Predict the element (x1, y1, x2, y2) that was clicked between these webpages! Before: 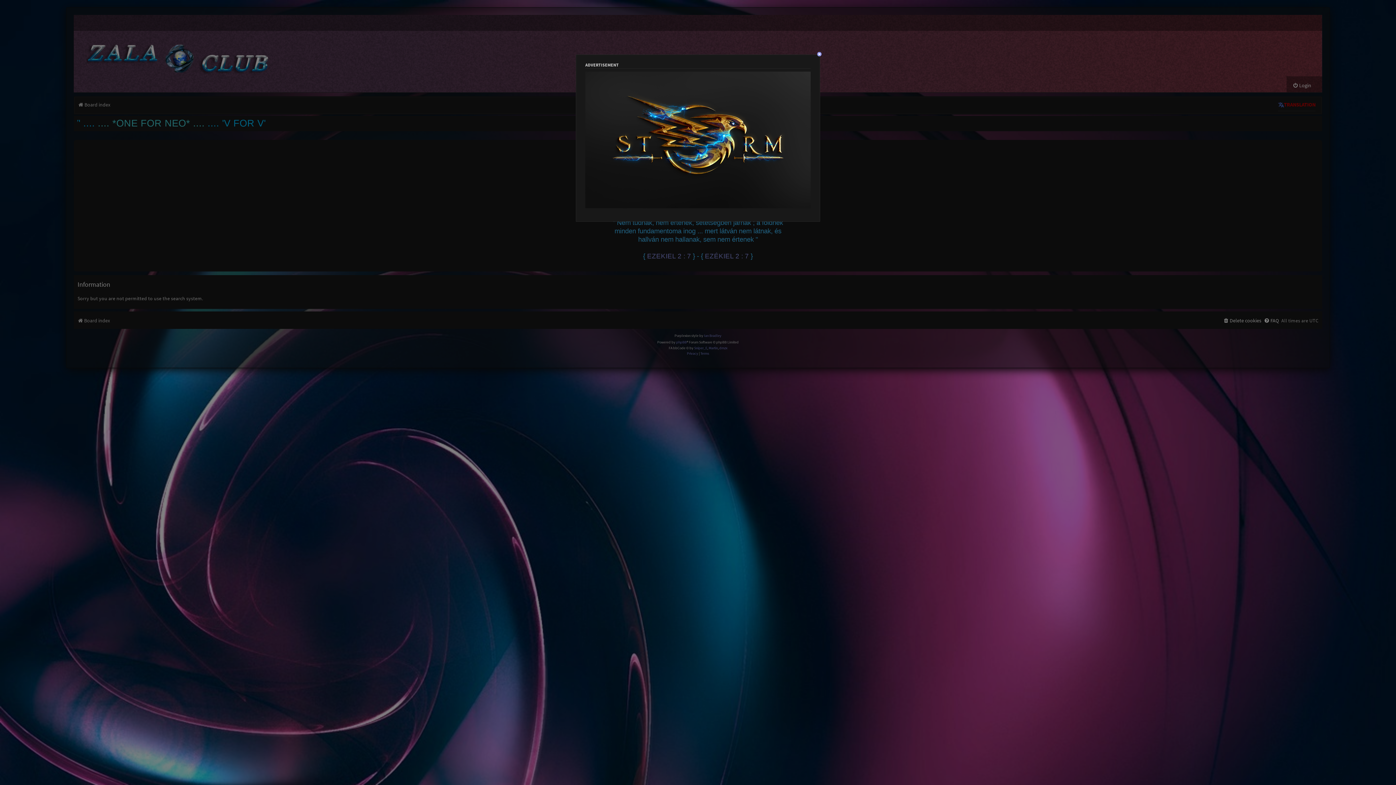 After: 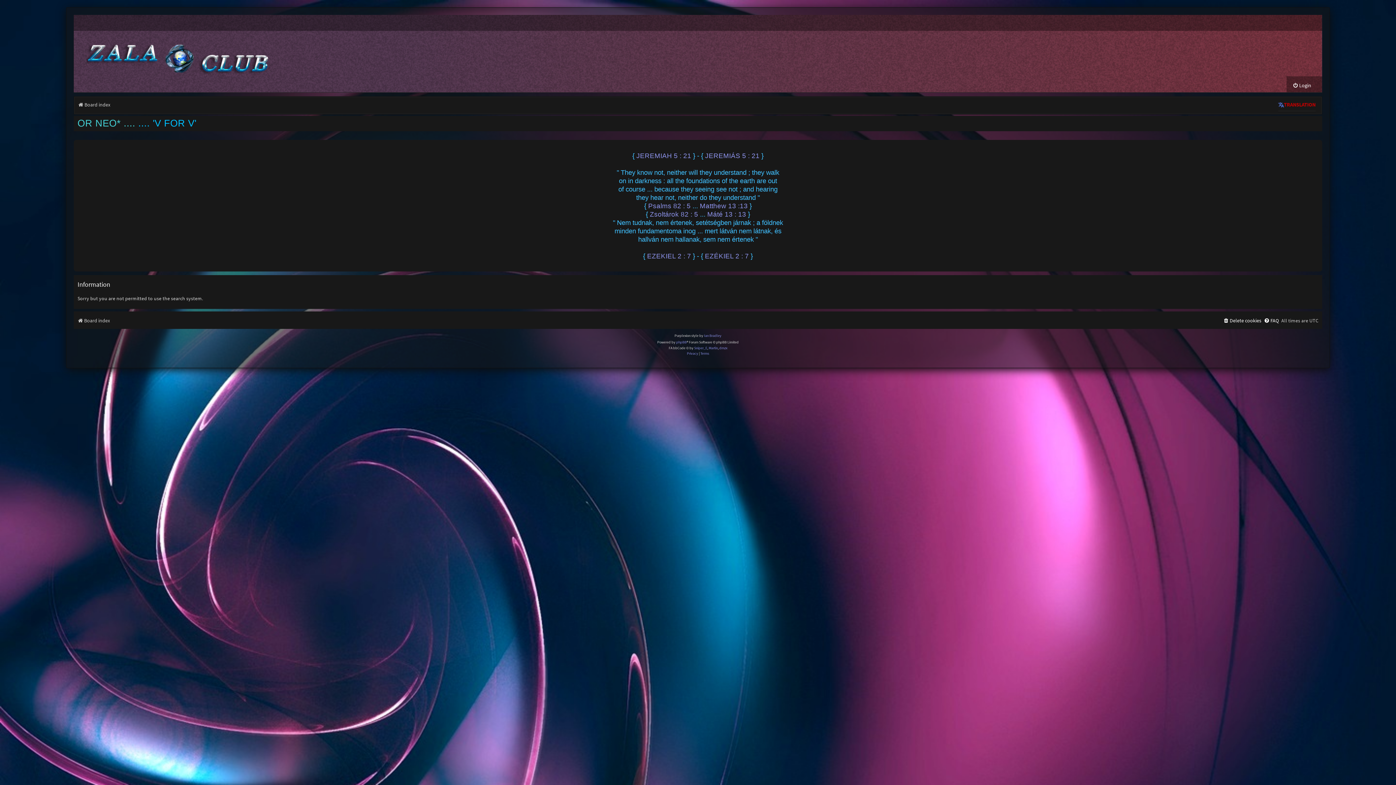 Action: bbox: (817, 52, 824, 57)